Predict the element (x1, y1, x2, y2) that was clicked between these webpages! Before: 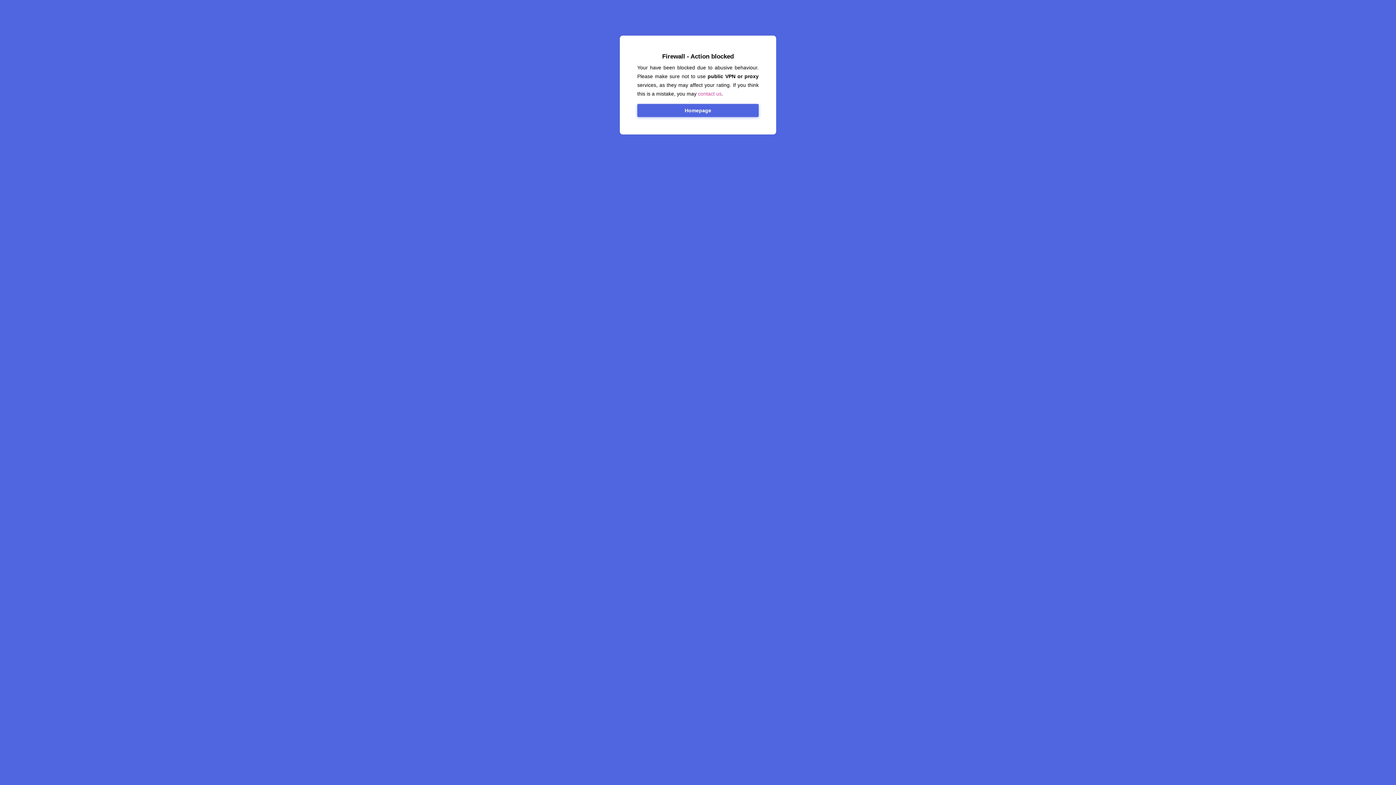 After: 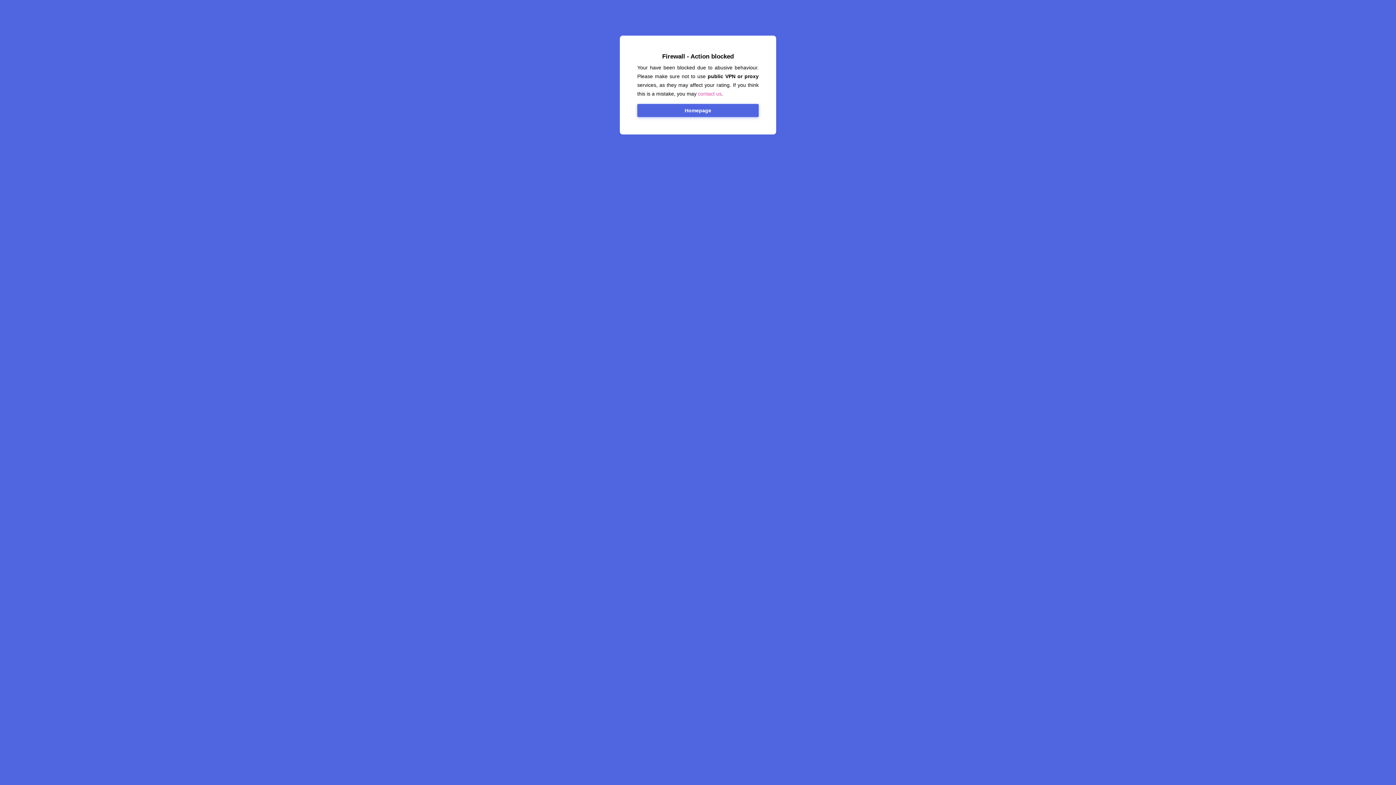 Action: bbox: (637, 104, 758, 117) label: Homepage